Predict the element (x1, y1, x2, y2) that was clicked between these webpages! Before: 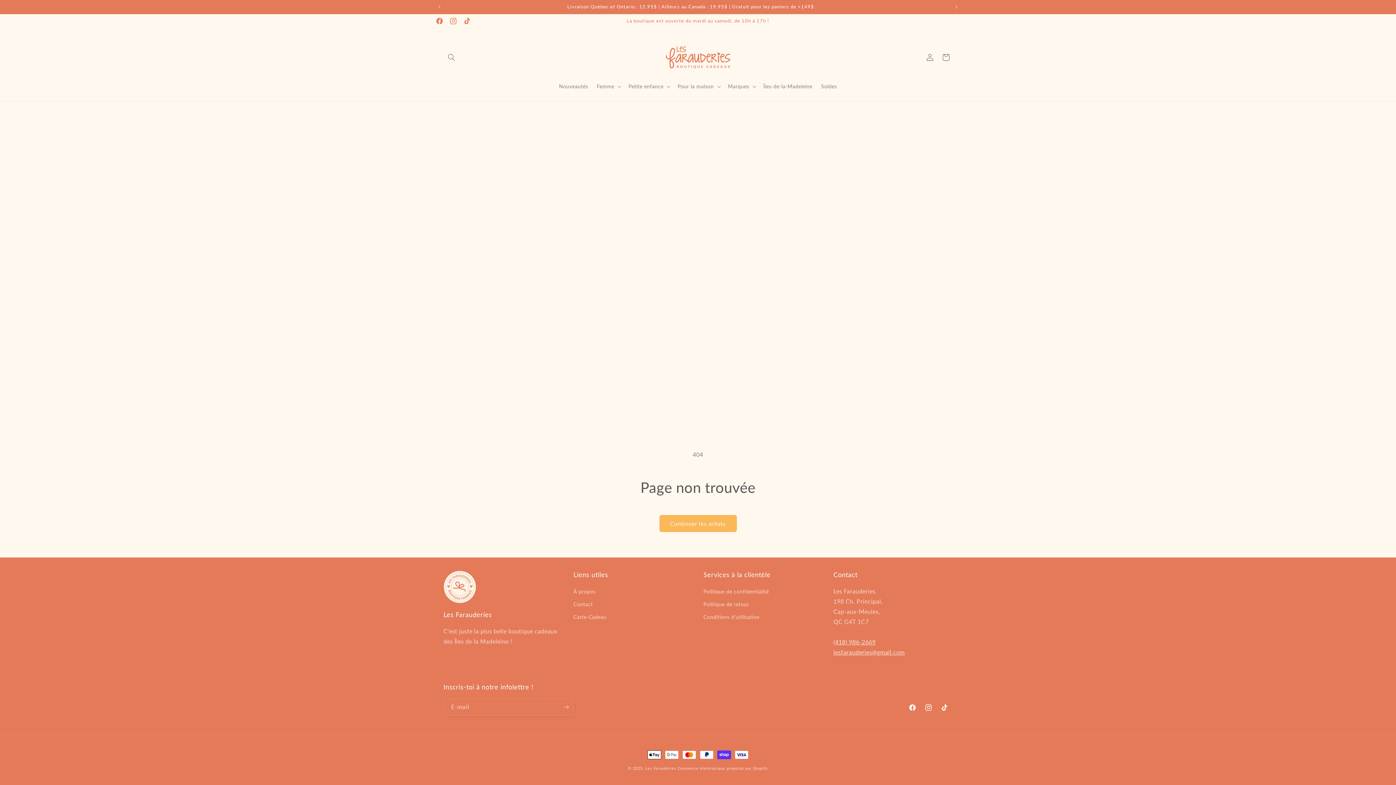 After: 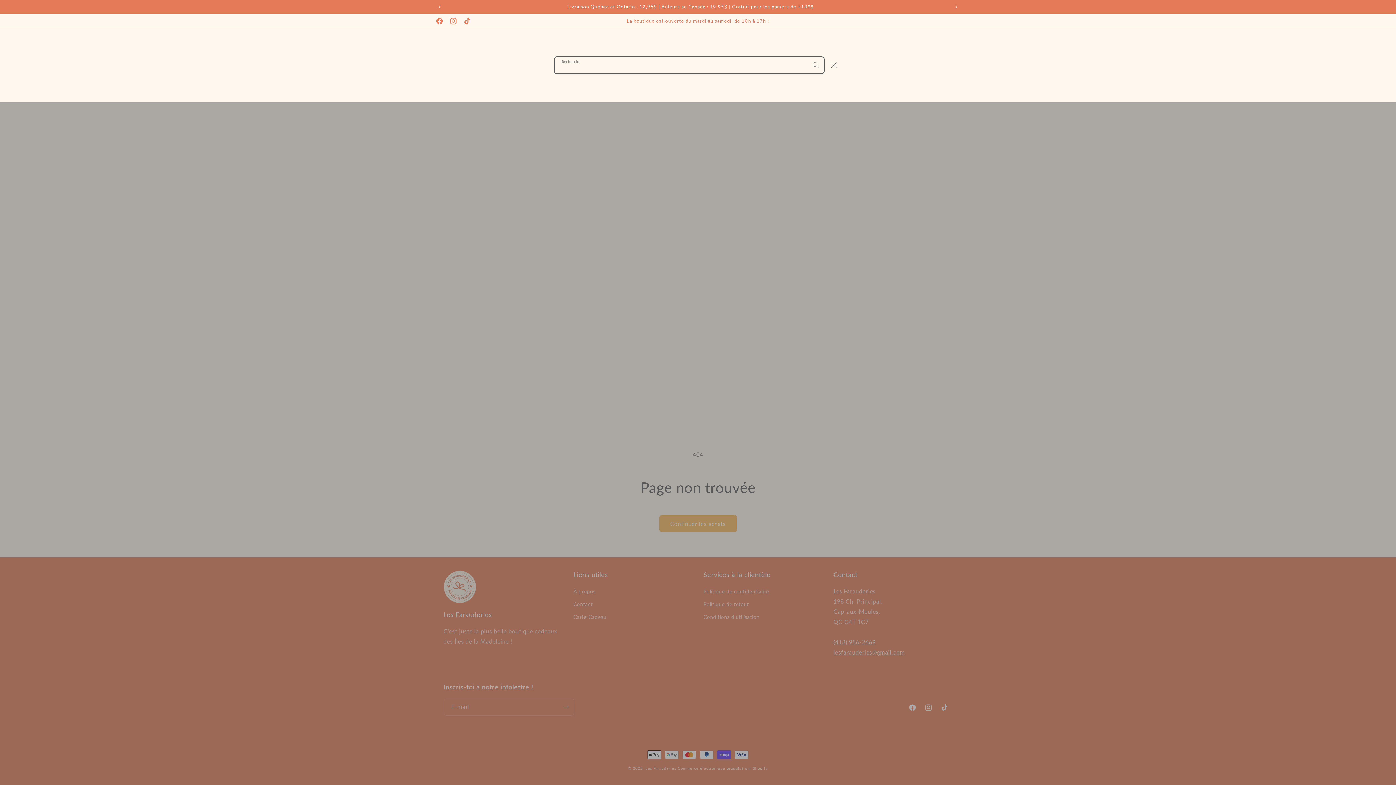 Action: bbox: (443, 49, 459, 65) label: Recherche